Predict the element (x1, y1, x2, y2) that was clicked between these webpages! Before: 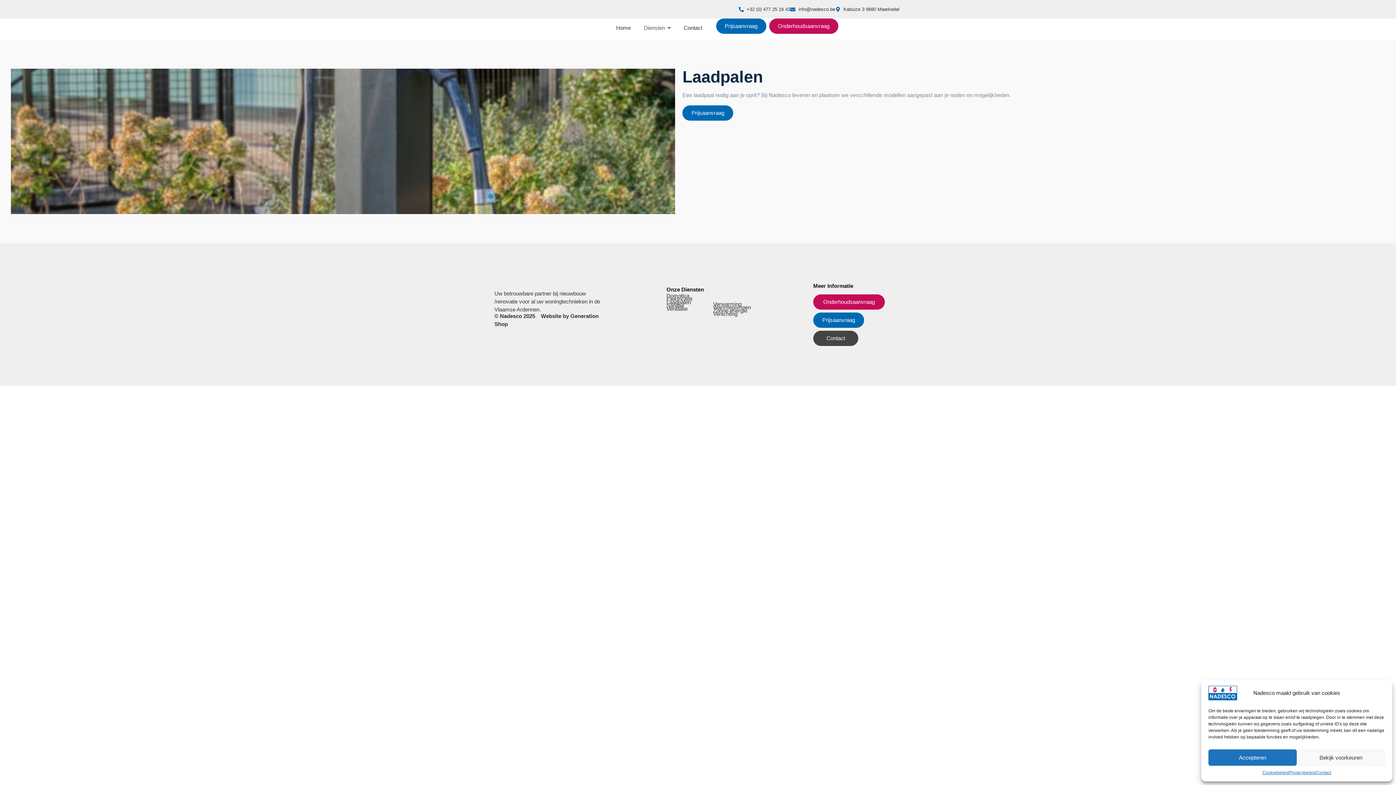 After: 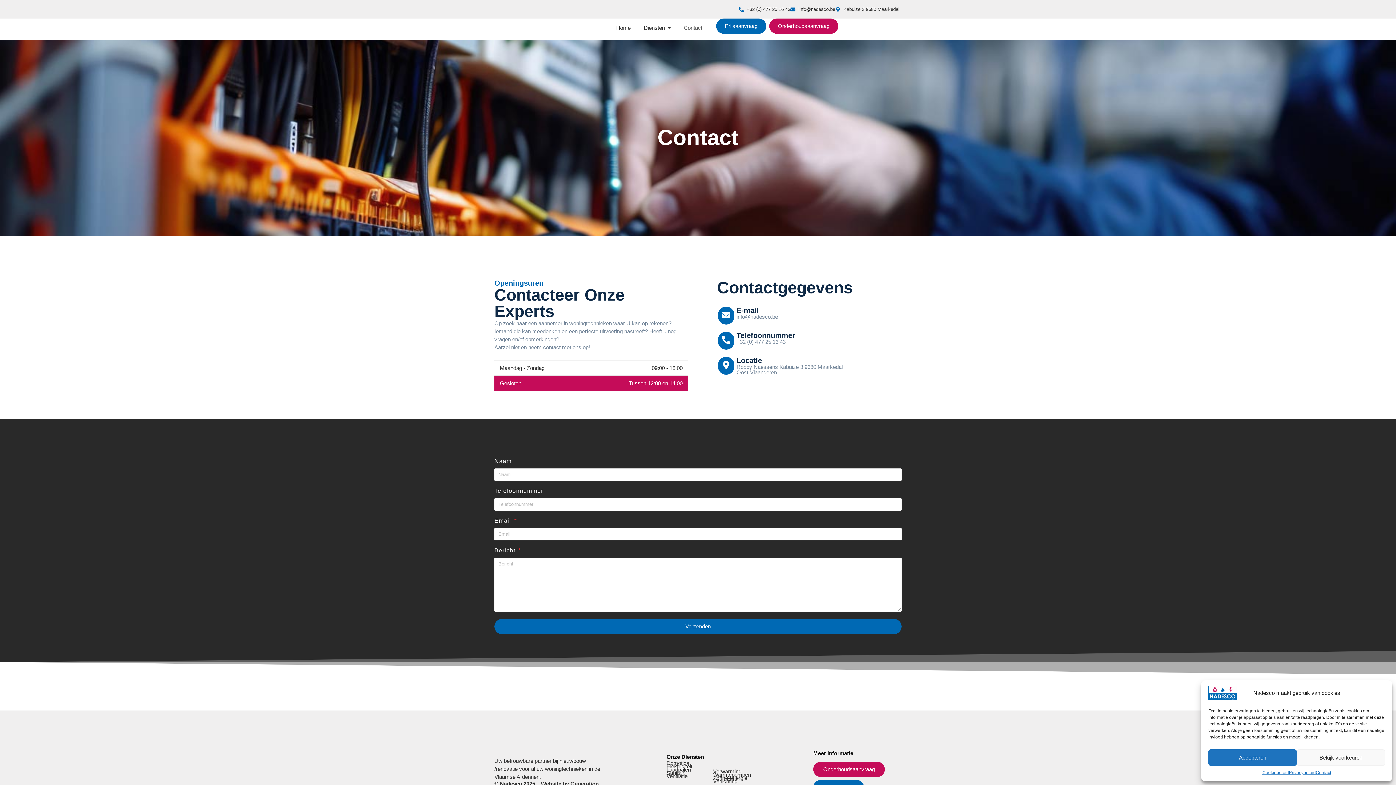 Action: bbox: (1316, 769, 1331, 776) label: Contact